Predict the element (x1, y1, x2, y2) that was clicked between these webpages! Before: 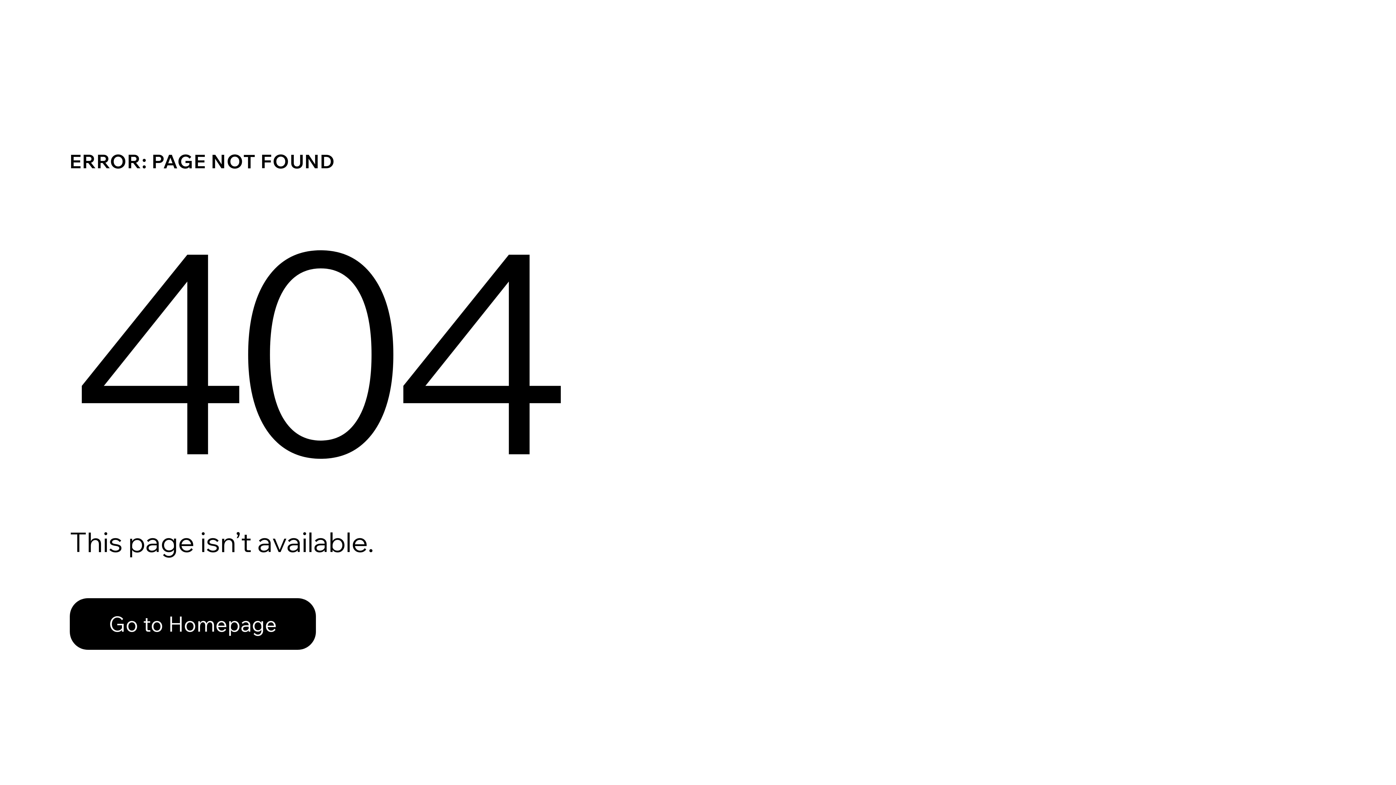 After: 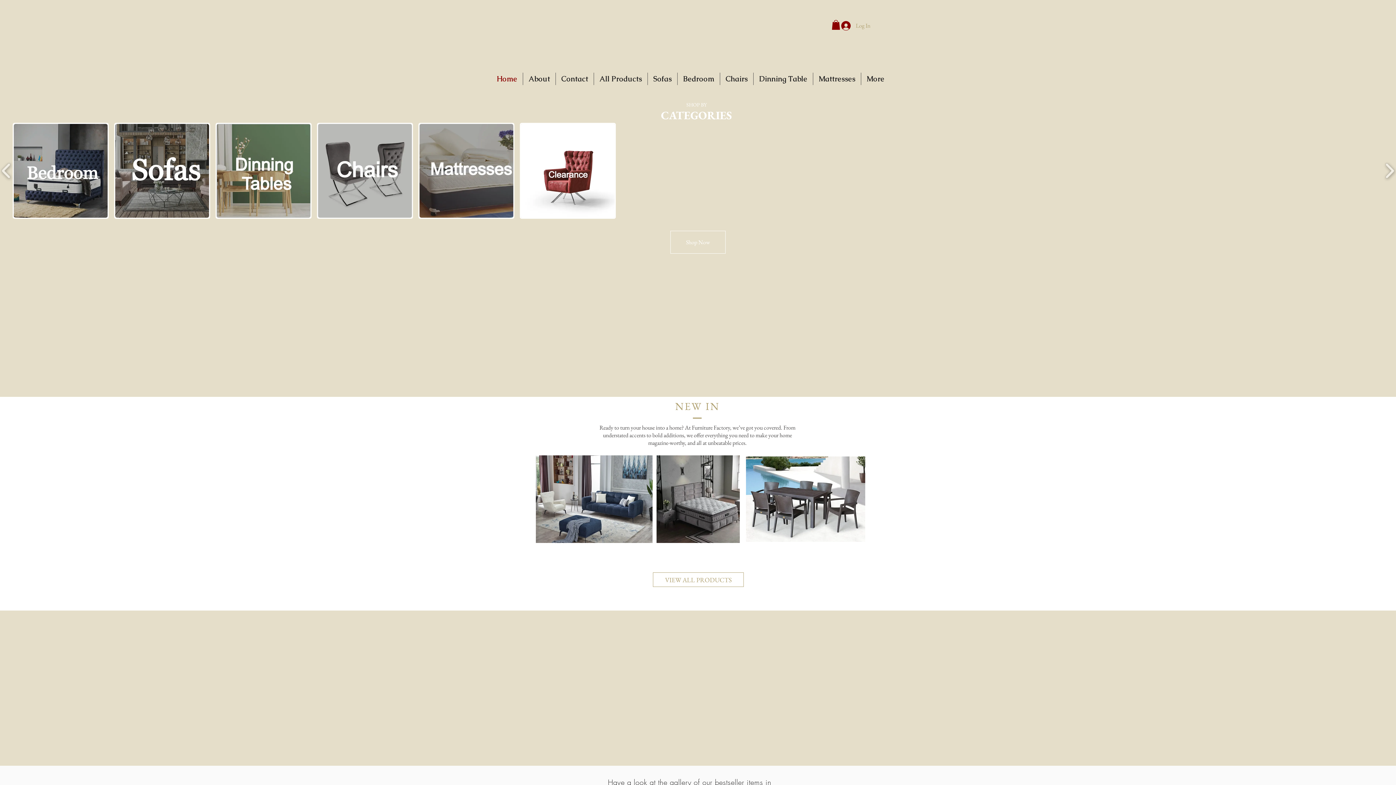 Action: bbox: (69, 598, 316, 650) label: Go to Homepage